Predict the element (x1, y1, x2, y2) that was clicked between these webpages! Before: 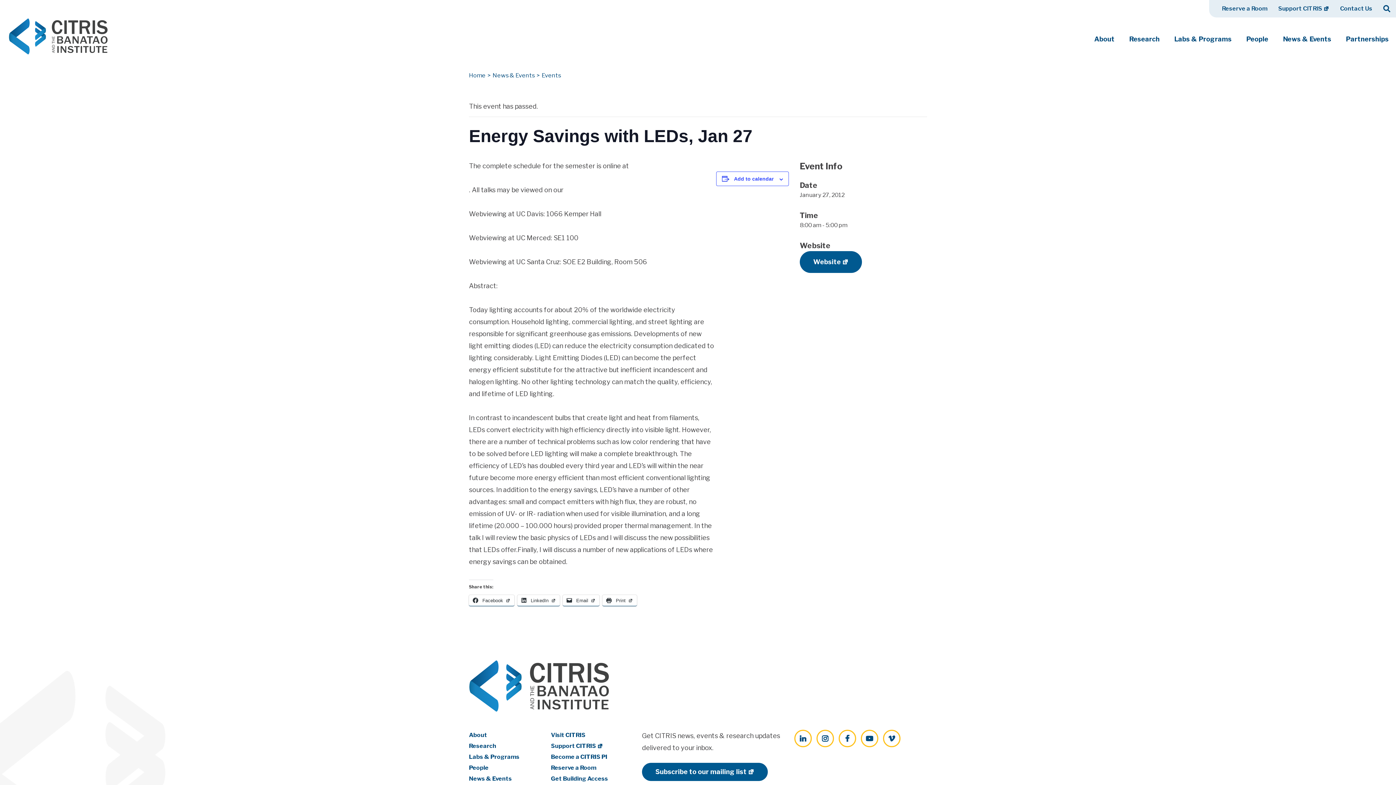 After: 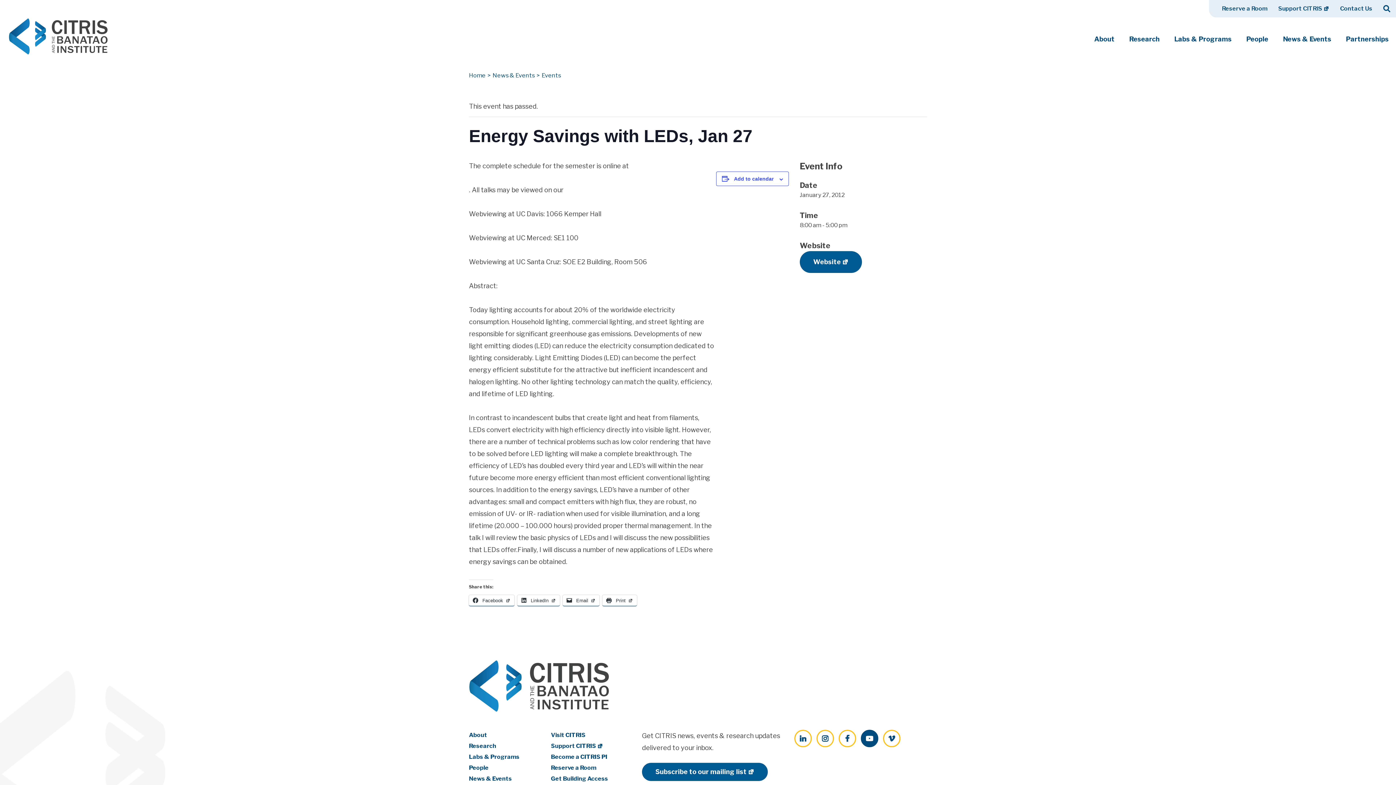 Action: bbox: (861, 730, 878, 747) label: YouTube